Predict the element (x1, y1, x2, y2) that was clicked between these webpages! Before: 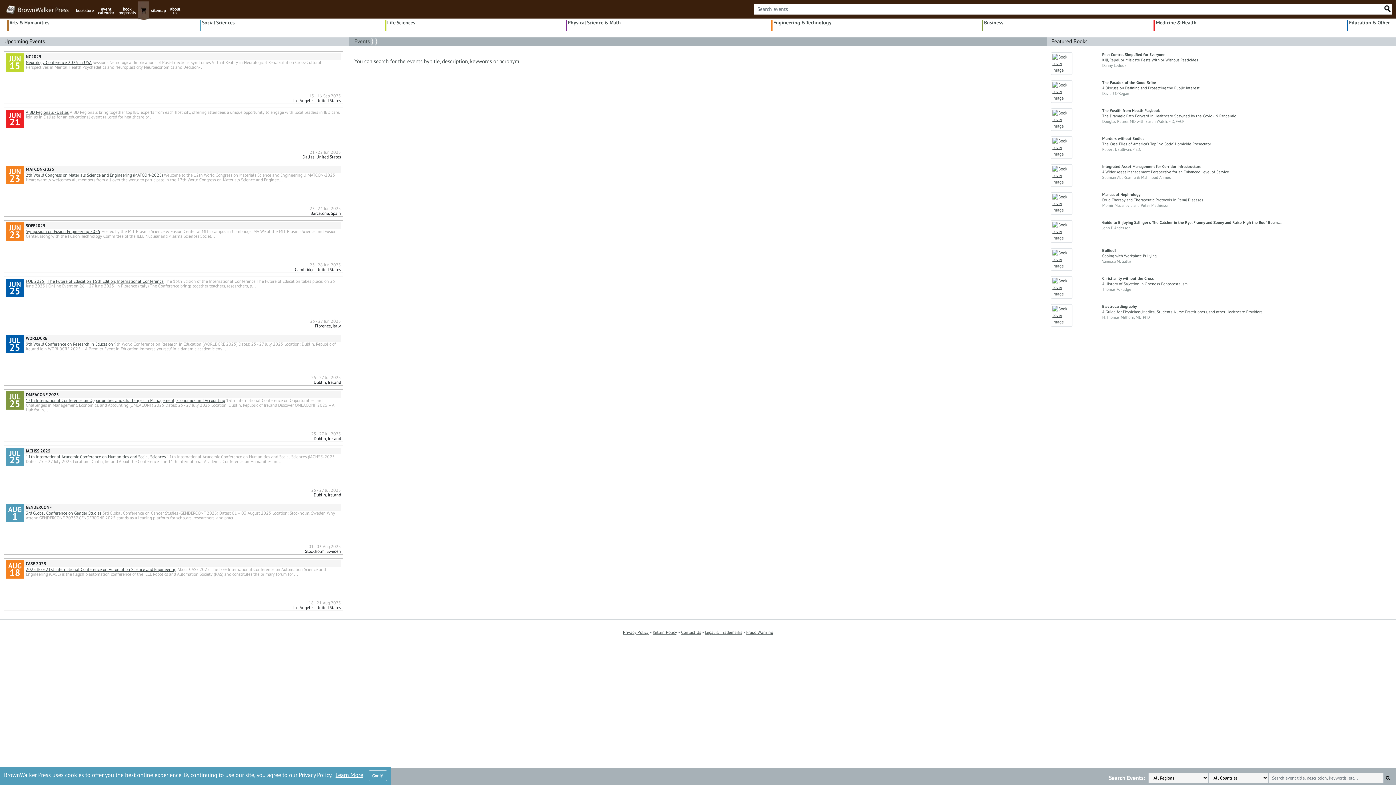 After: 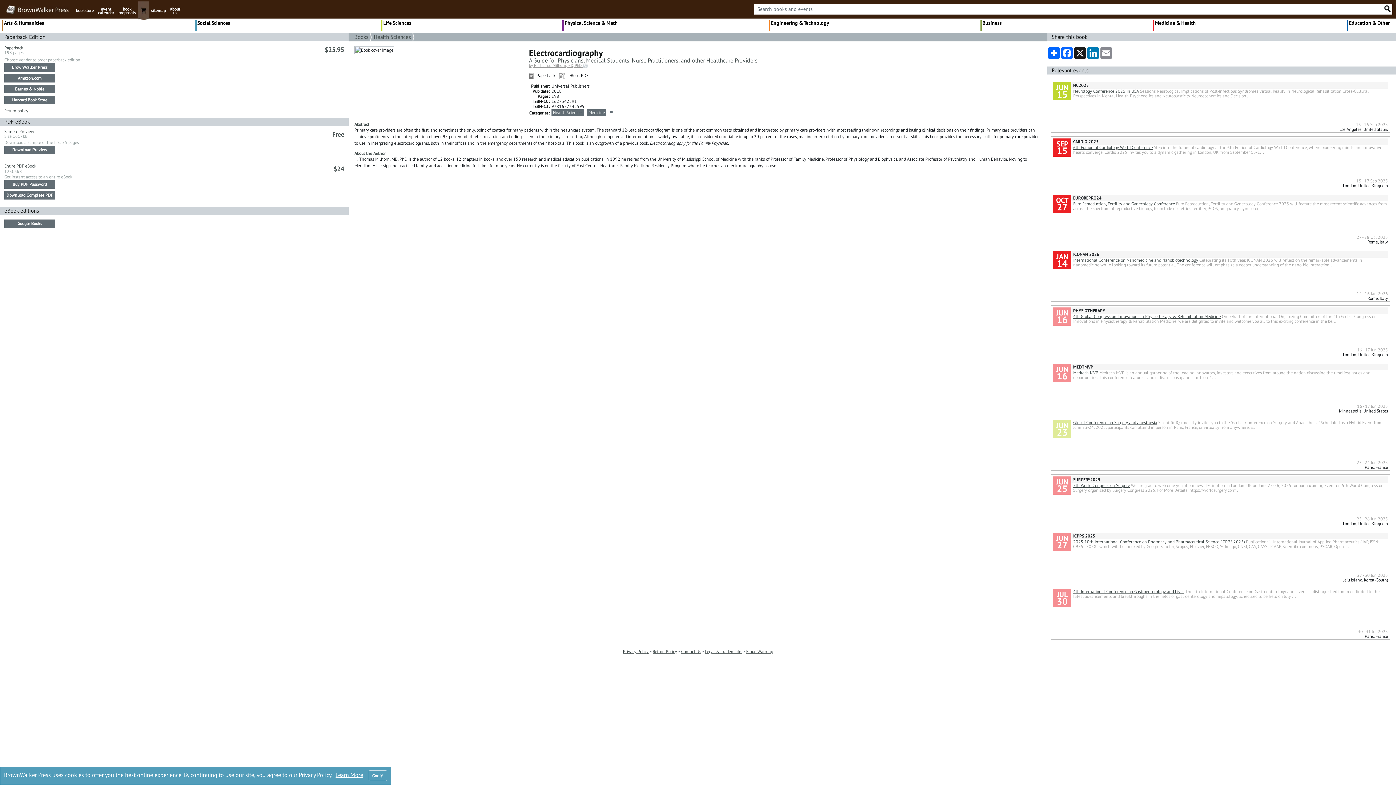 Action: bbox: (1102, 309, 1262, 314) label: A Guide for Physicians, Medical Students, Nurse Practitioners, and other Healthcare Providers